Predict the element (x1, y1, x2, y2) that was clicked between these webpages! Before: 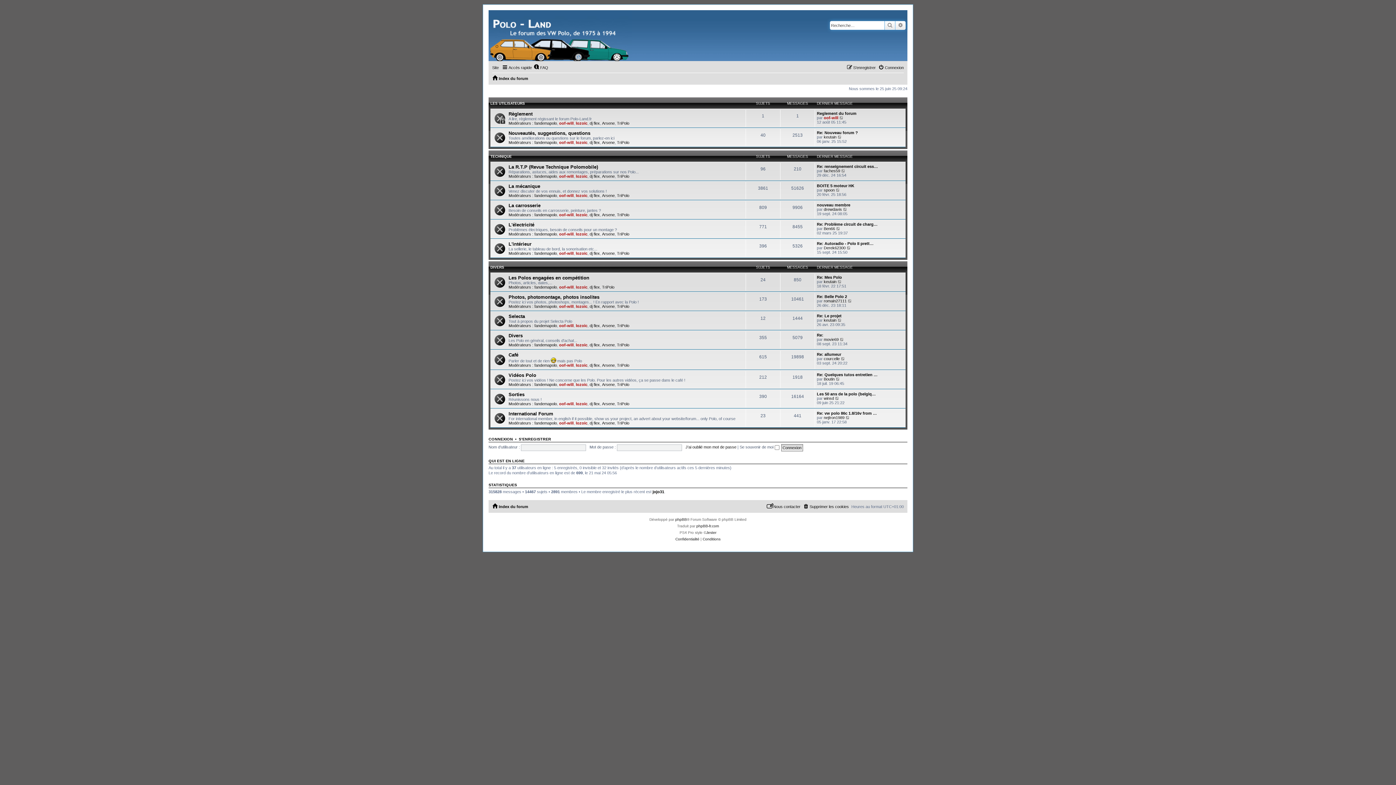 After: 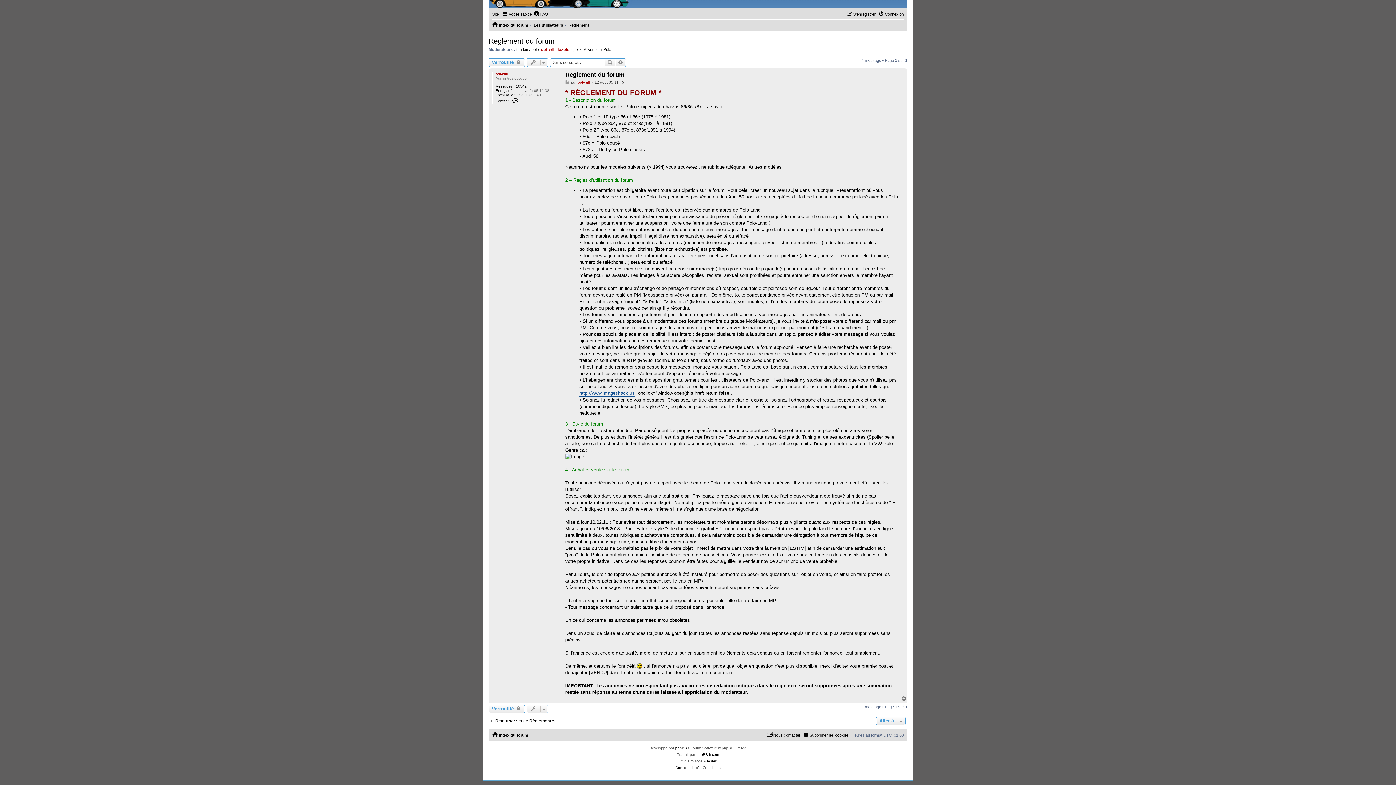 Action: bbox: (817, 111, 856, 115) label: Reglement du forum